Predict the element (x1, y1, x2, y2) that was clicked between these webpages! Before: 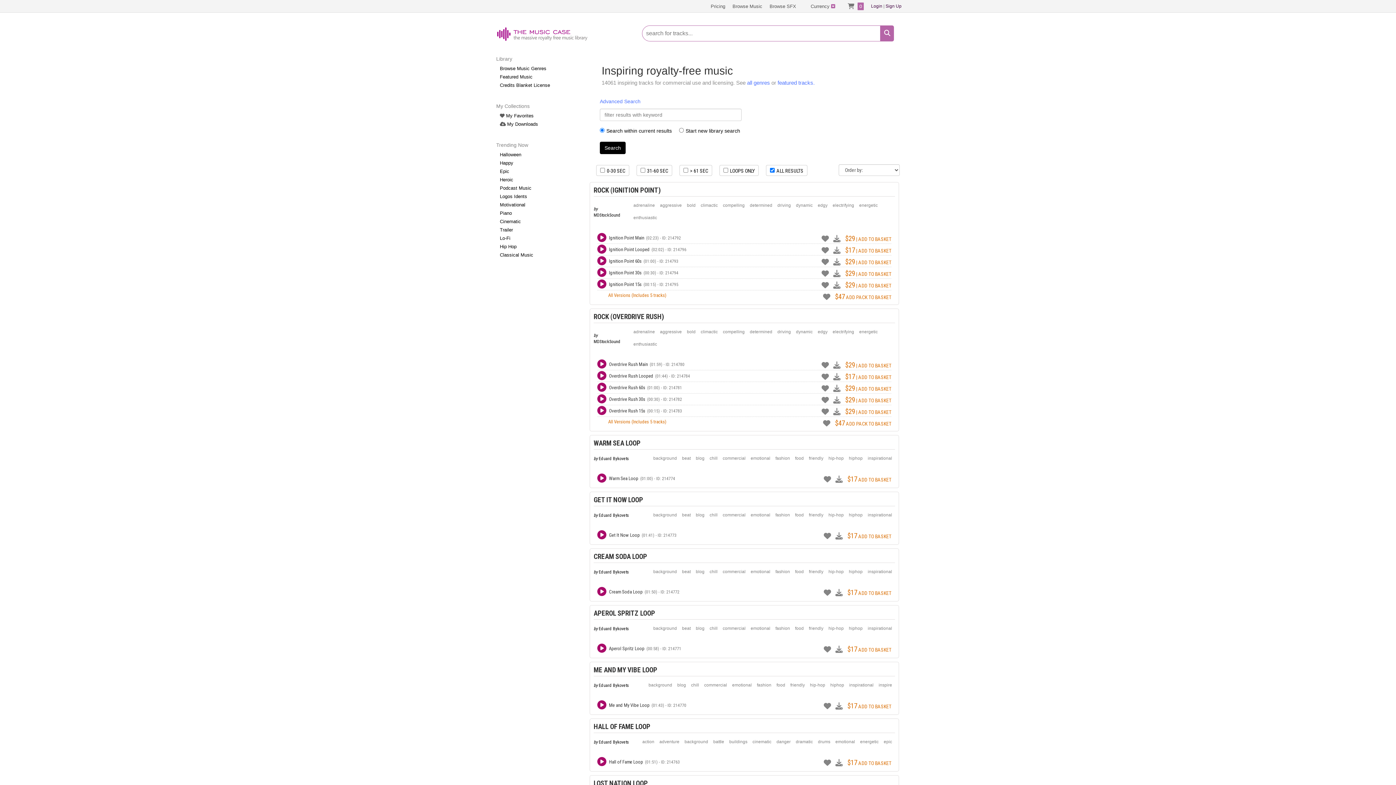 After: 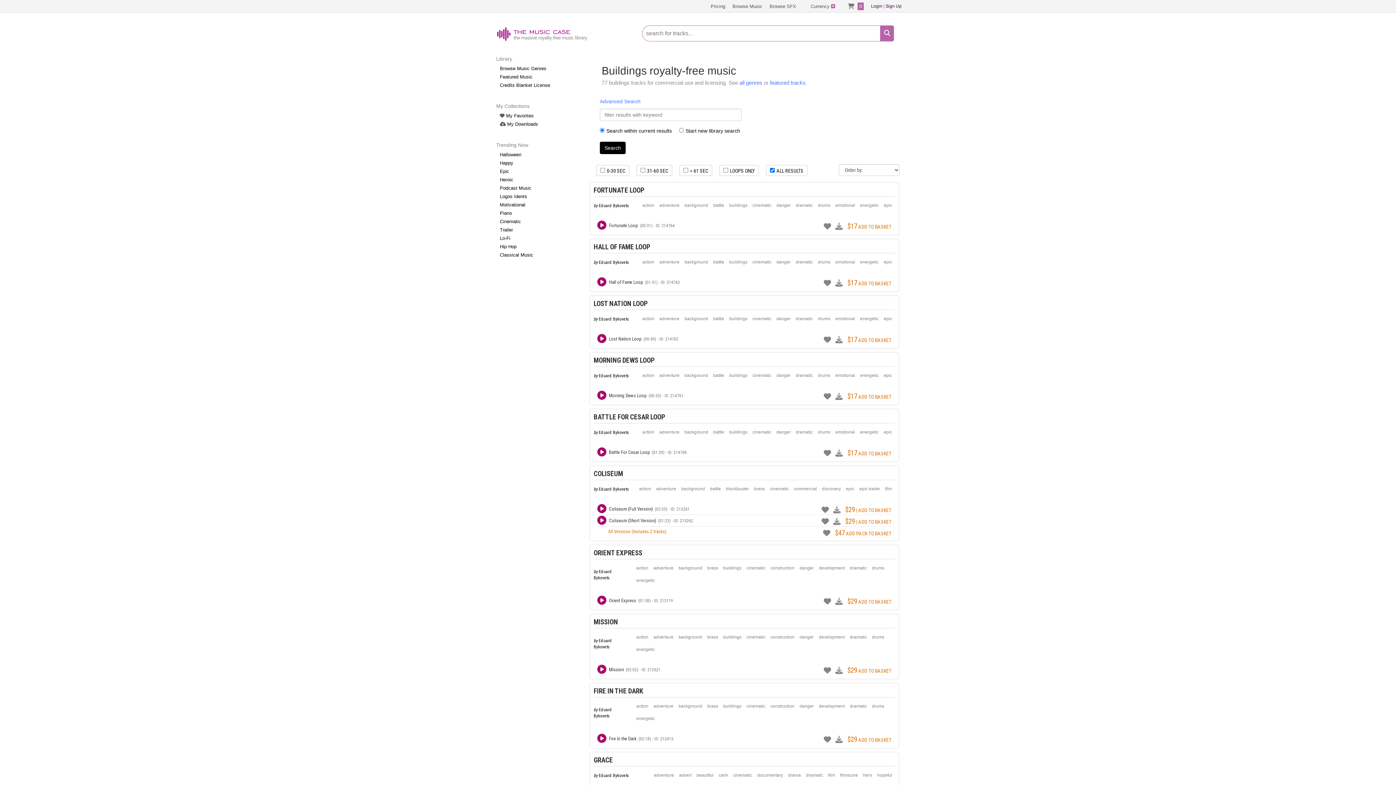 Action: bbox: (729, 739, 747, 744) label: buildings